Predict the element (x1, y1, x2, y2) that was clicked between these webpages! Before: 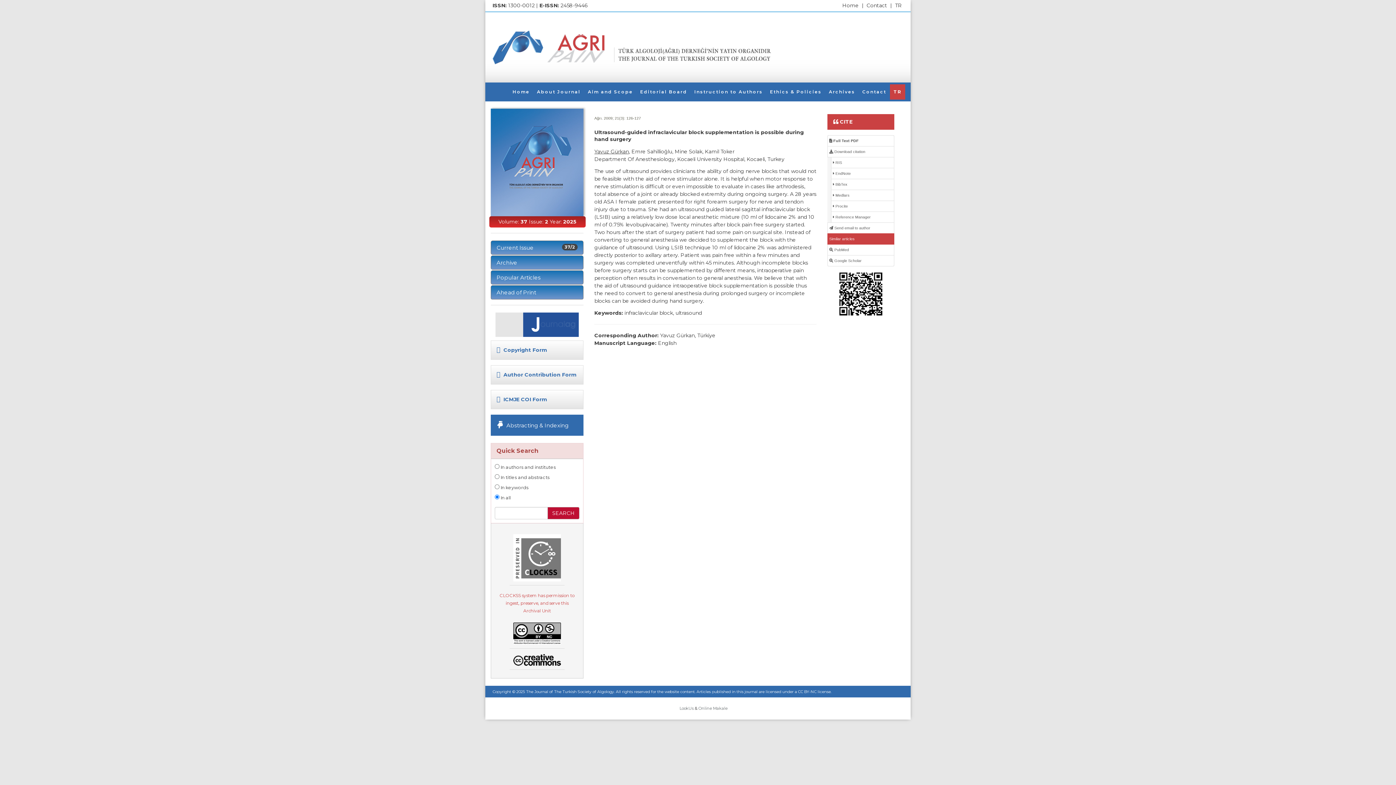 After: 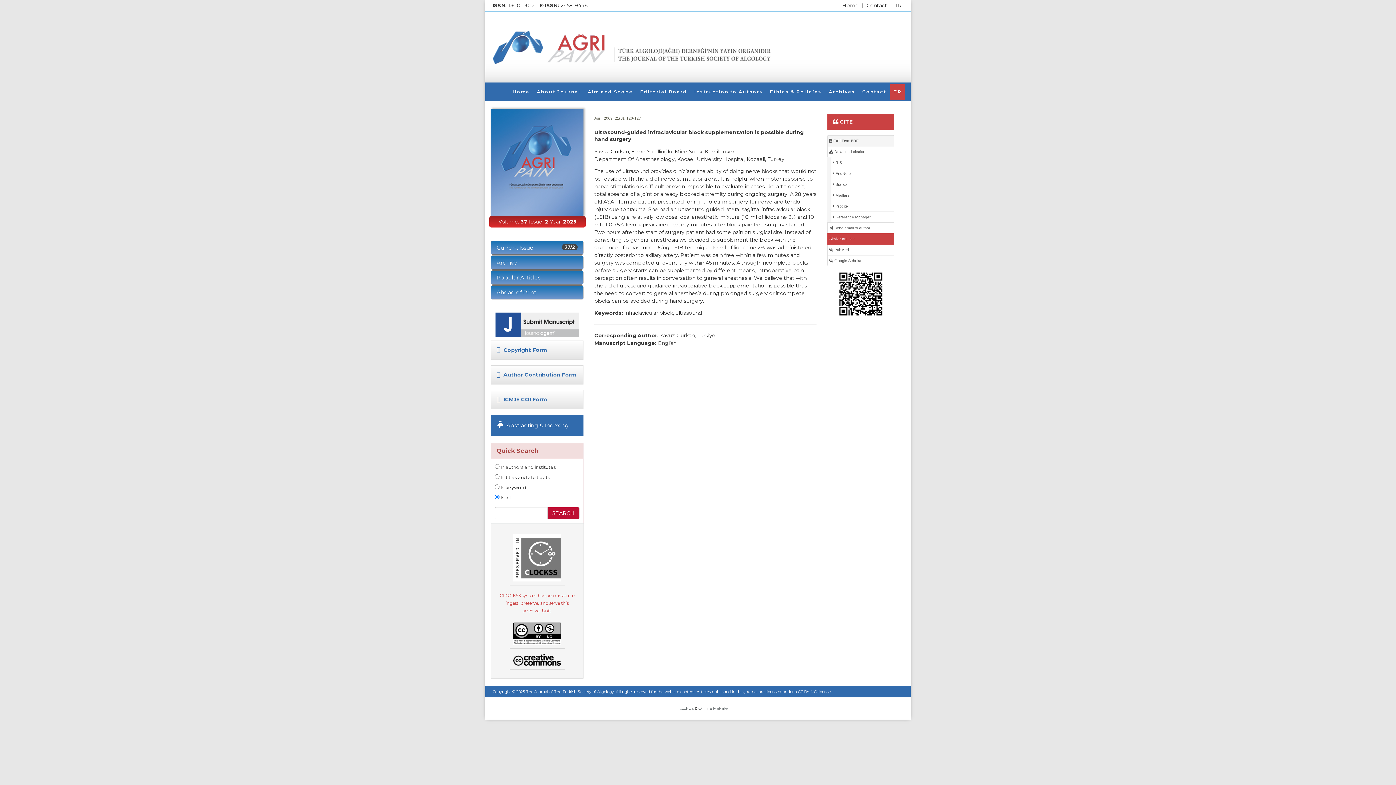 Action: bbox: (827, 135, 894, 146) label:  Full Text PDF